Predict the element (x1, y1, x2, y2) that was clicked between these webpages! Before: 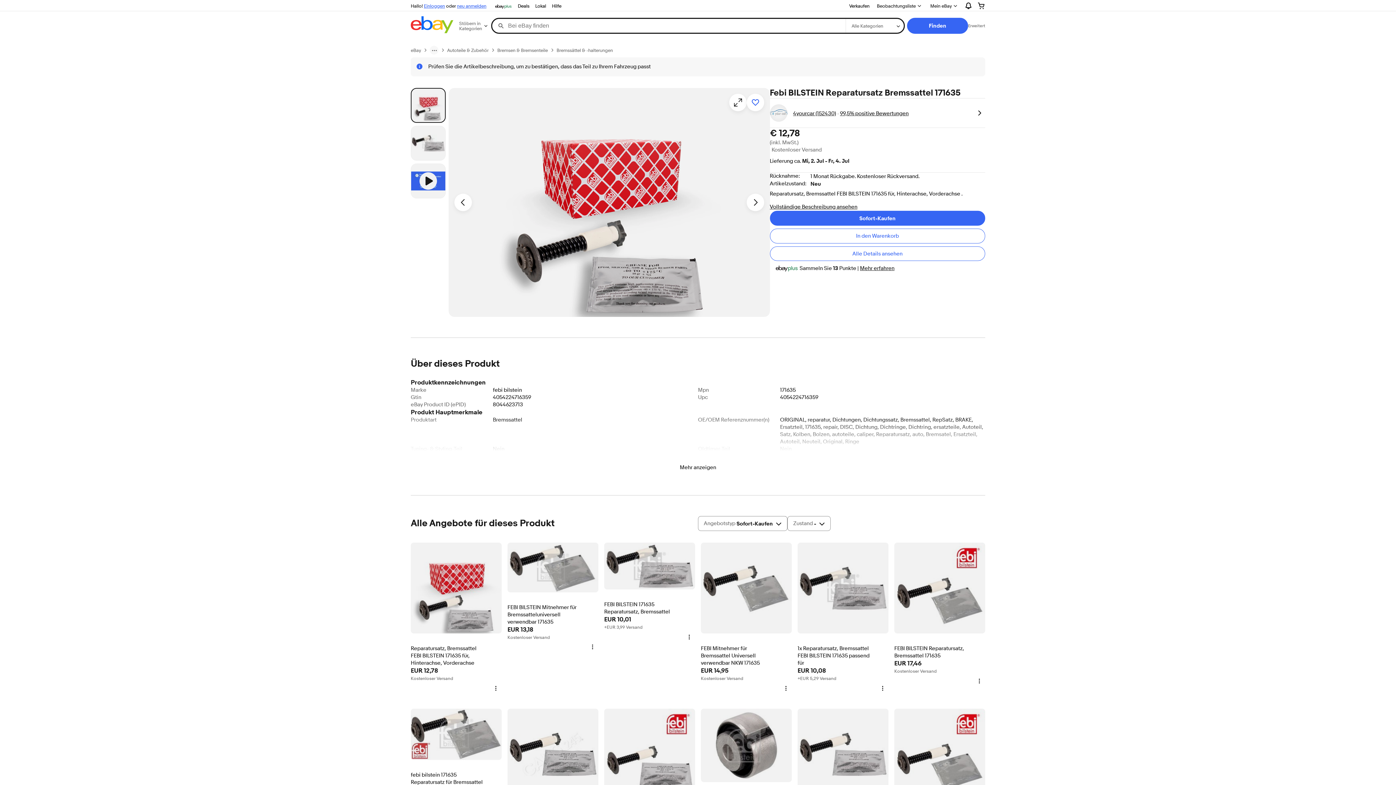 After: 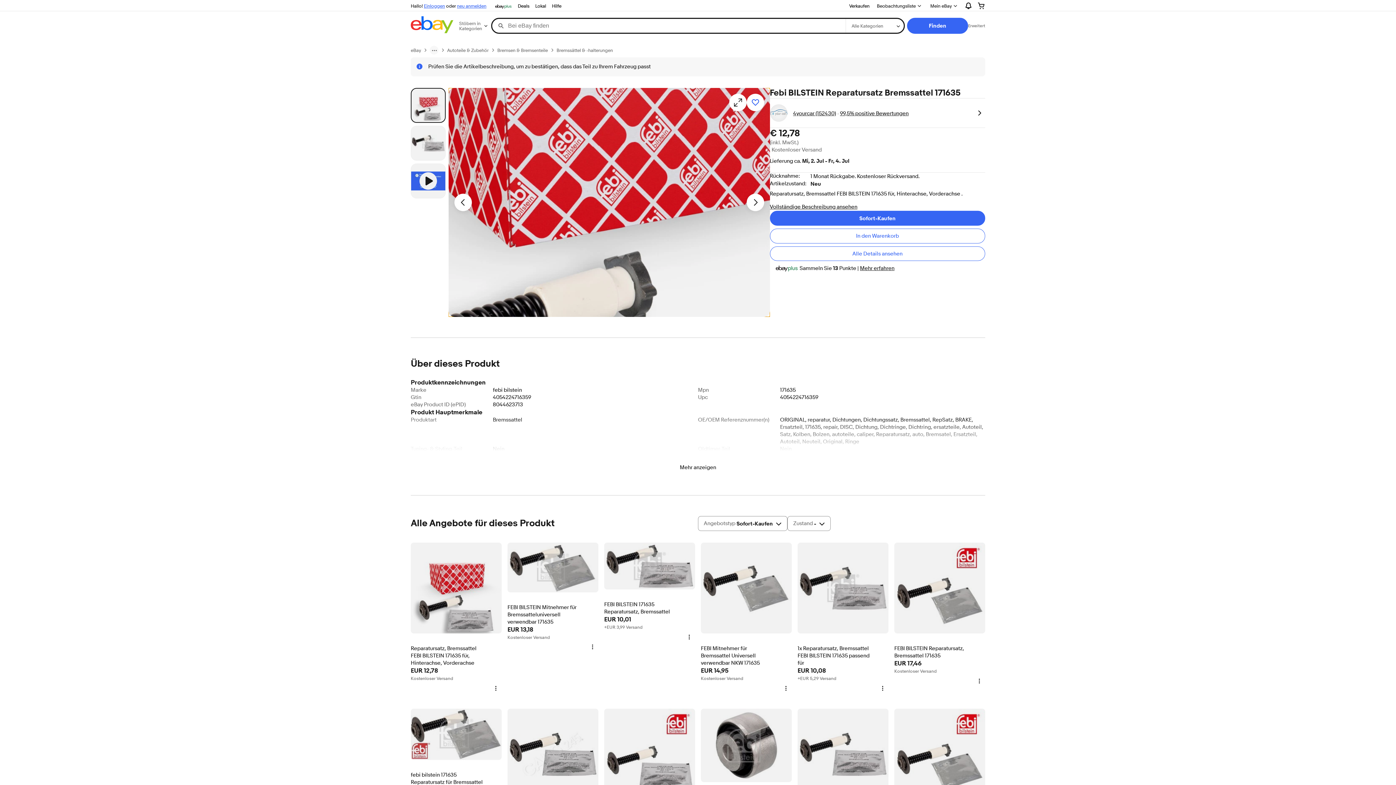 Action: label: Öffnet das Bildergalerie-Dialogfenster Reparatursatz, Bremssattel FEBI BILSTEIN 171635 für, Hinterachse, Vorderachse - Bild 1 von 2 bbox: (448, 88, 770, 317)